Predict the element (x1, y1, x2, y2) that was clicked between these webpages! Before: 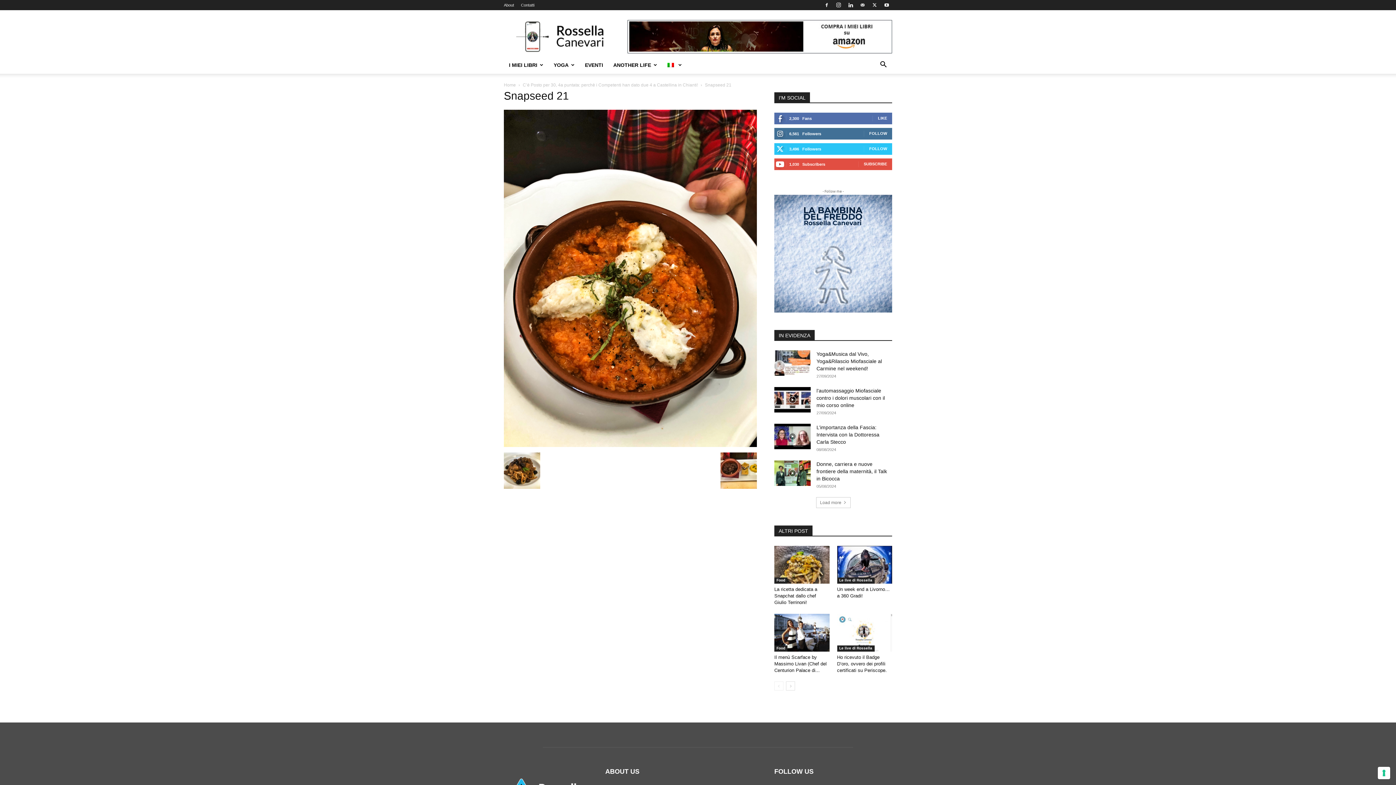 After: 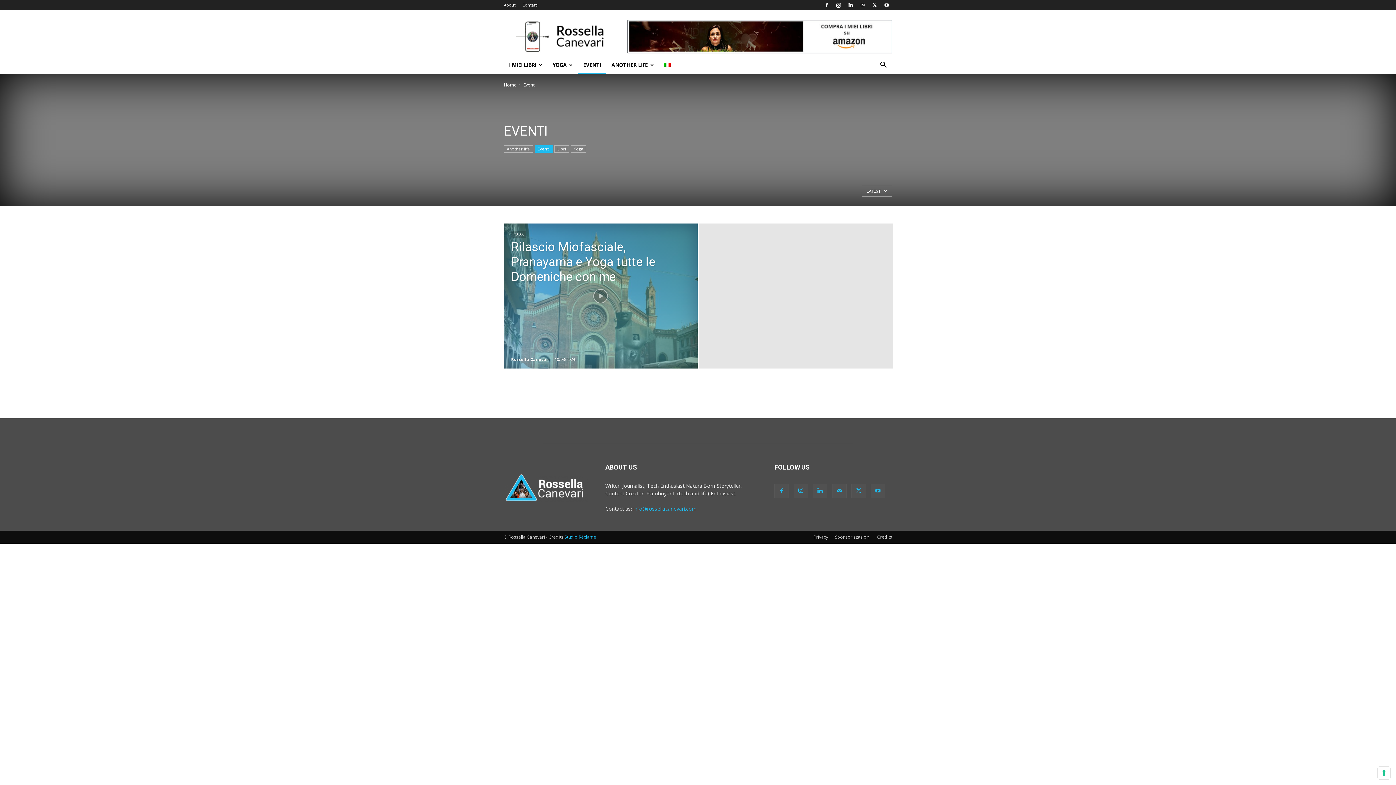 Action: bbox: (580, 56, 608, 73) label: EVENTI